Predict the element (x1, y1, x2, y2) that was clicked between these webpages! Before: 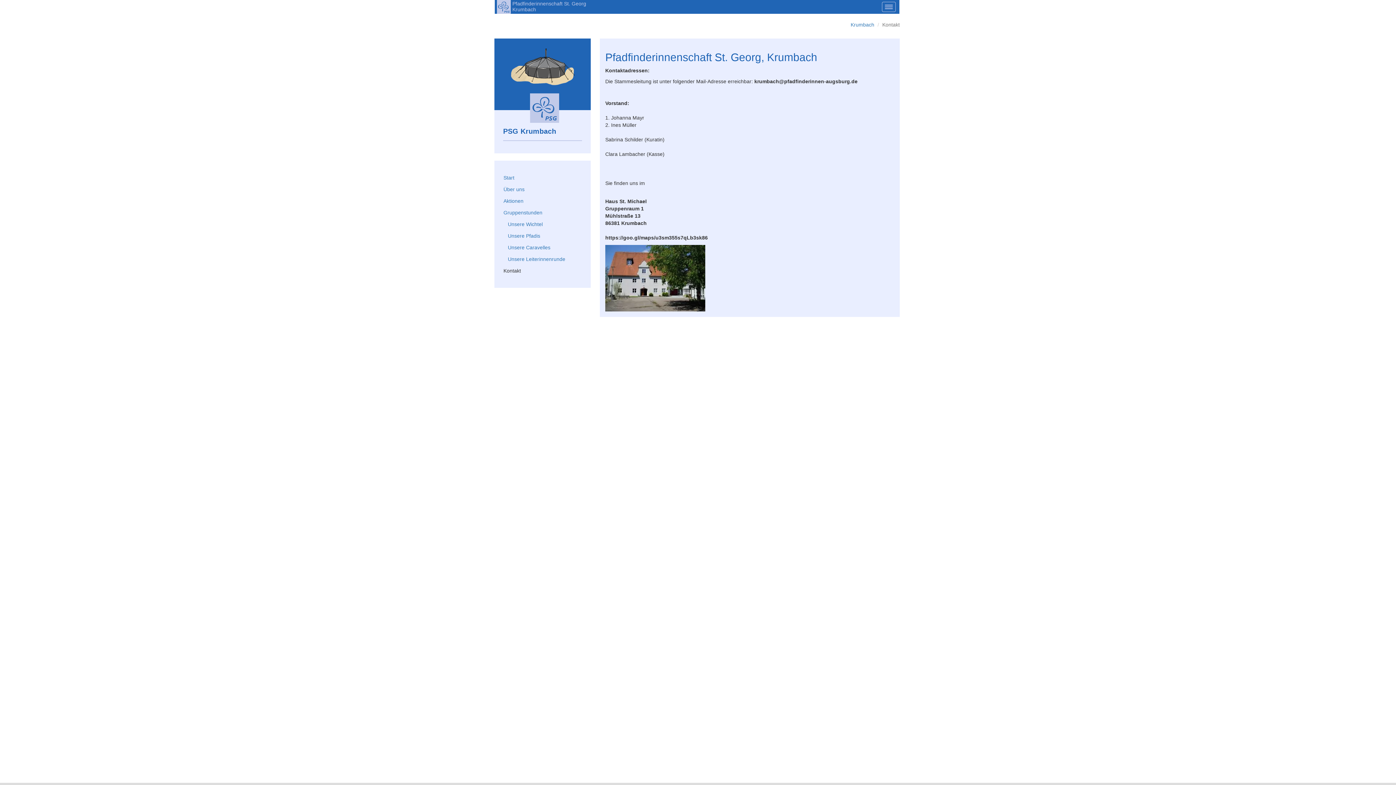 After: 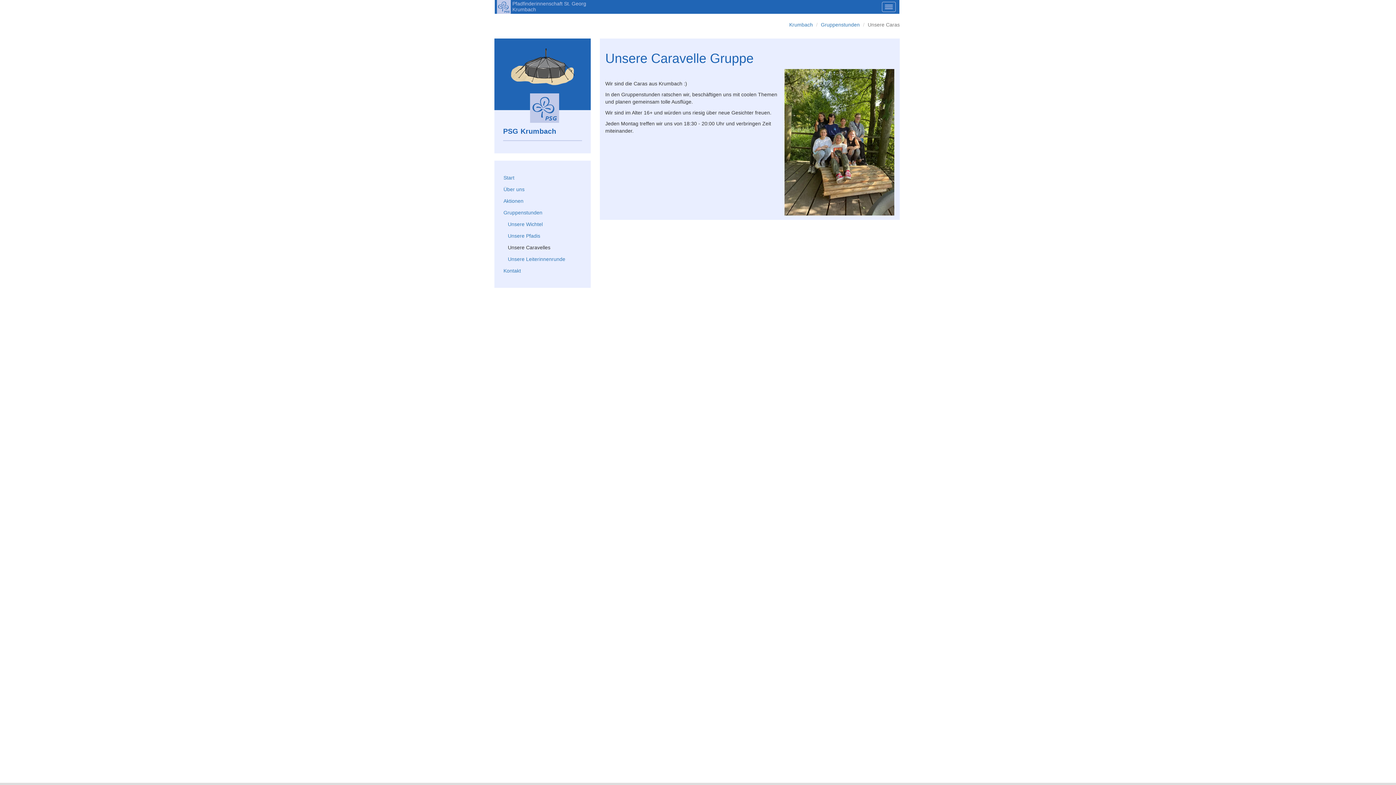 Action: label: Unsere Caravelles bbox: (508, 240, 550, 255)